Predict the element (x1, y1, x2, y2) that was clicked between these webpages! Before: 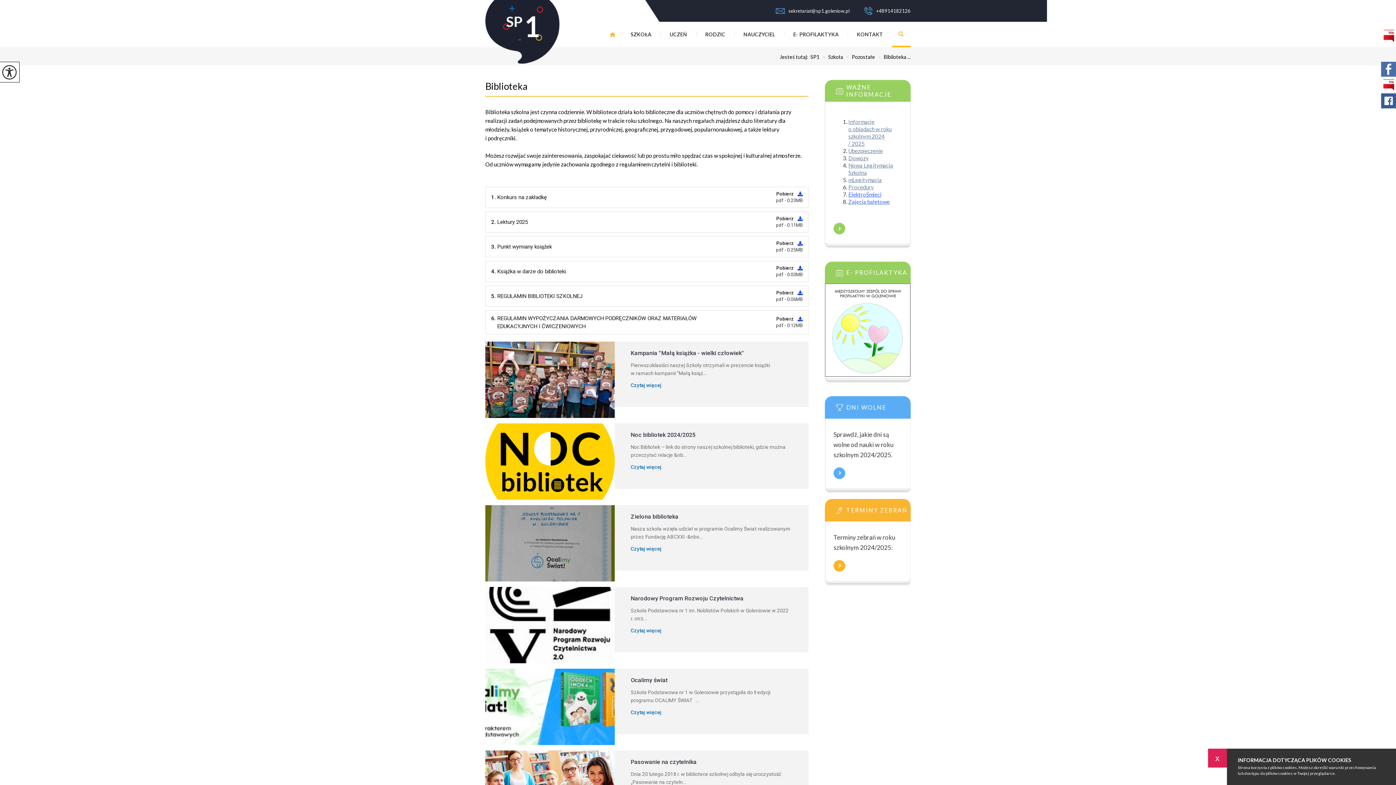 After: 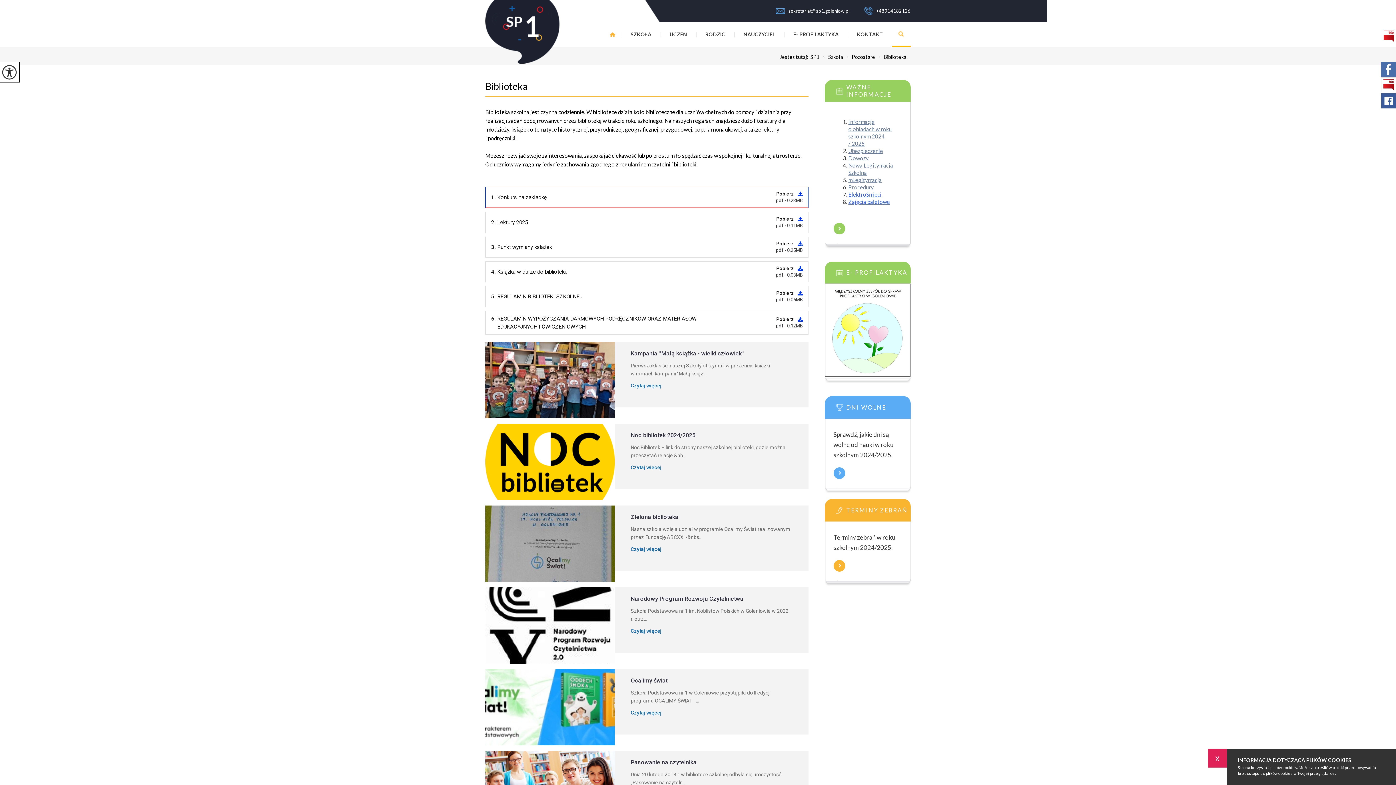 Action: label: 1. 
Konkurs na zakładkę
Pobierz
pdf - 0.23MB bbox: (485, 186, 808, 208)